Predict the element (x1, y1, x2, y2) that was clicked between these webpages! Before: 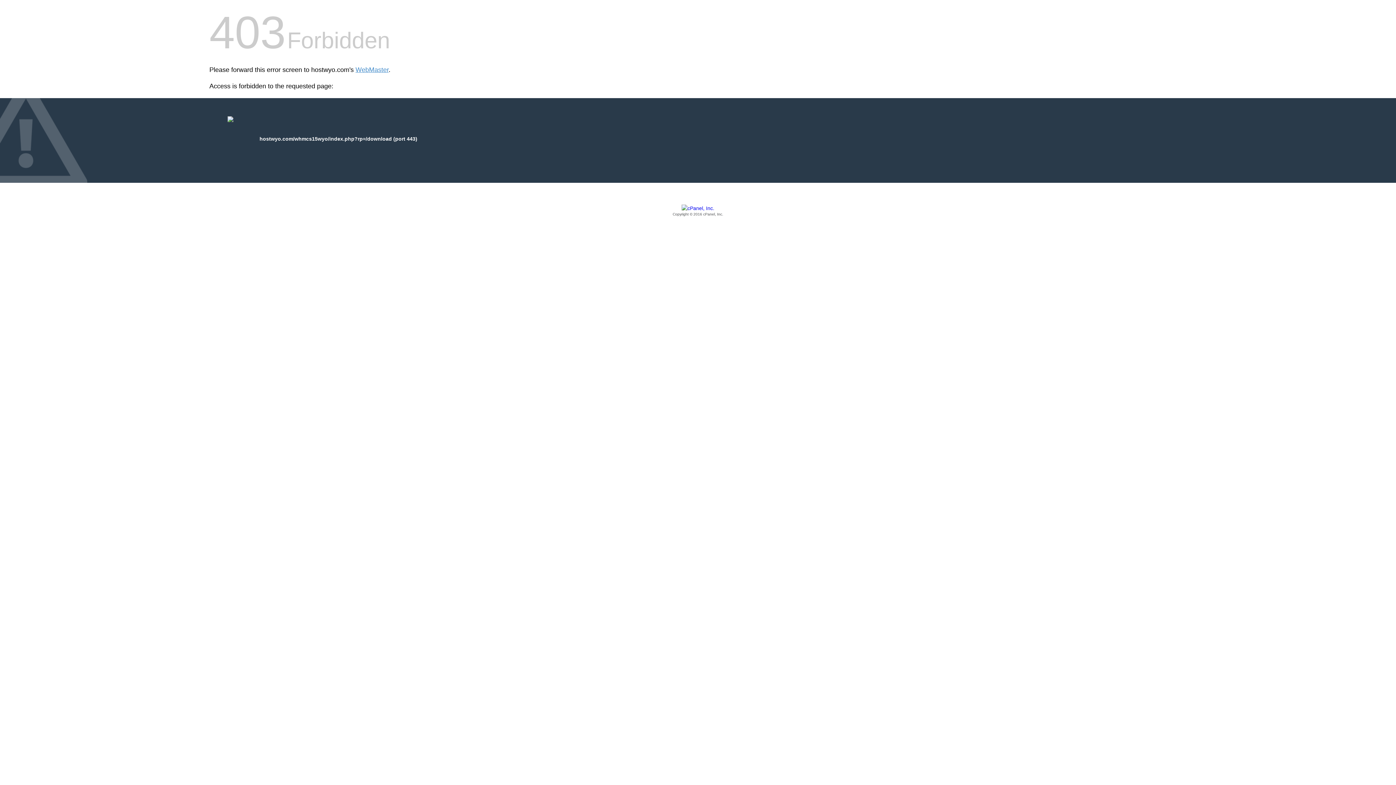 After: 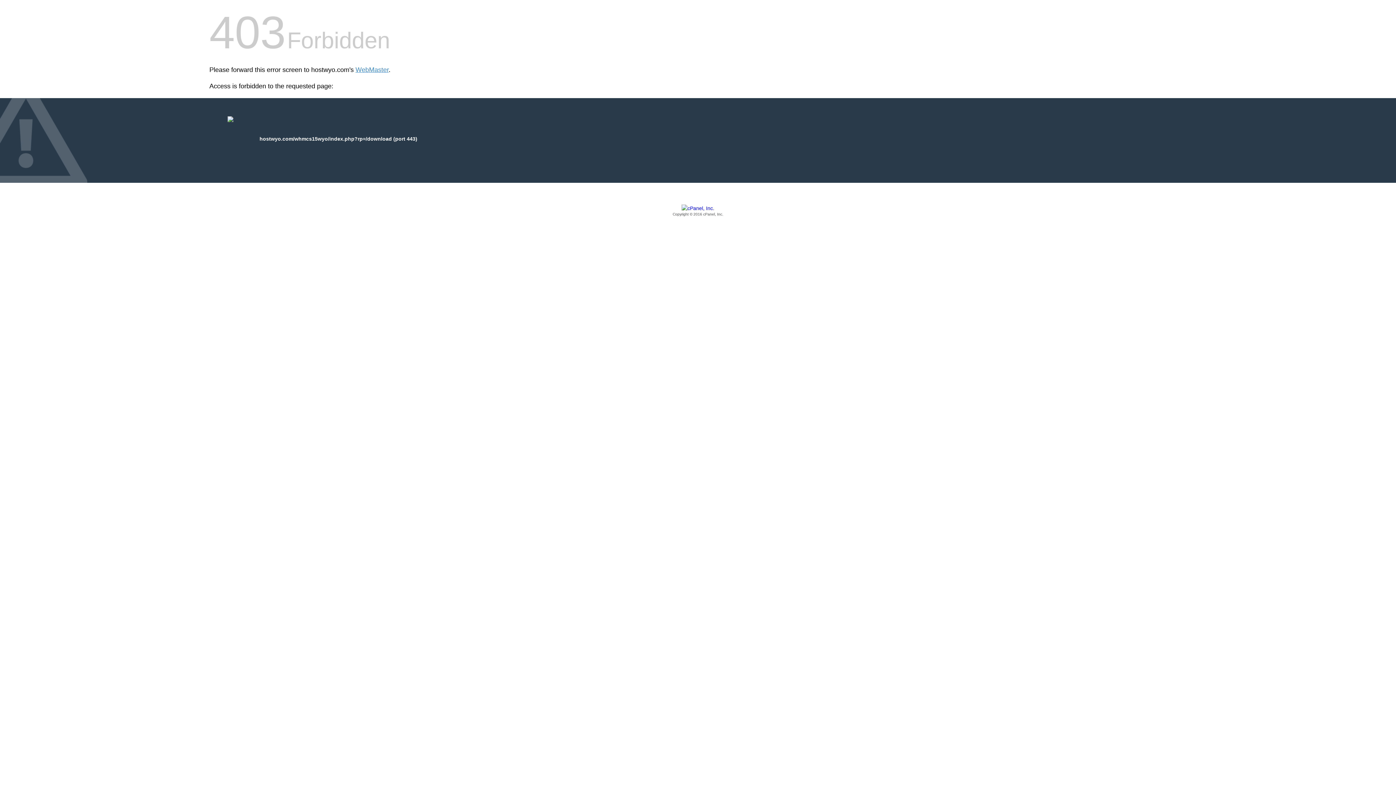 Action: label: Copyright © 2016 cPanel, Inc. bbox: (209, 205, 1186, 217)